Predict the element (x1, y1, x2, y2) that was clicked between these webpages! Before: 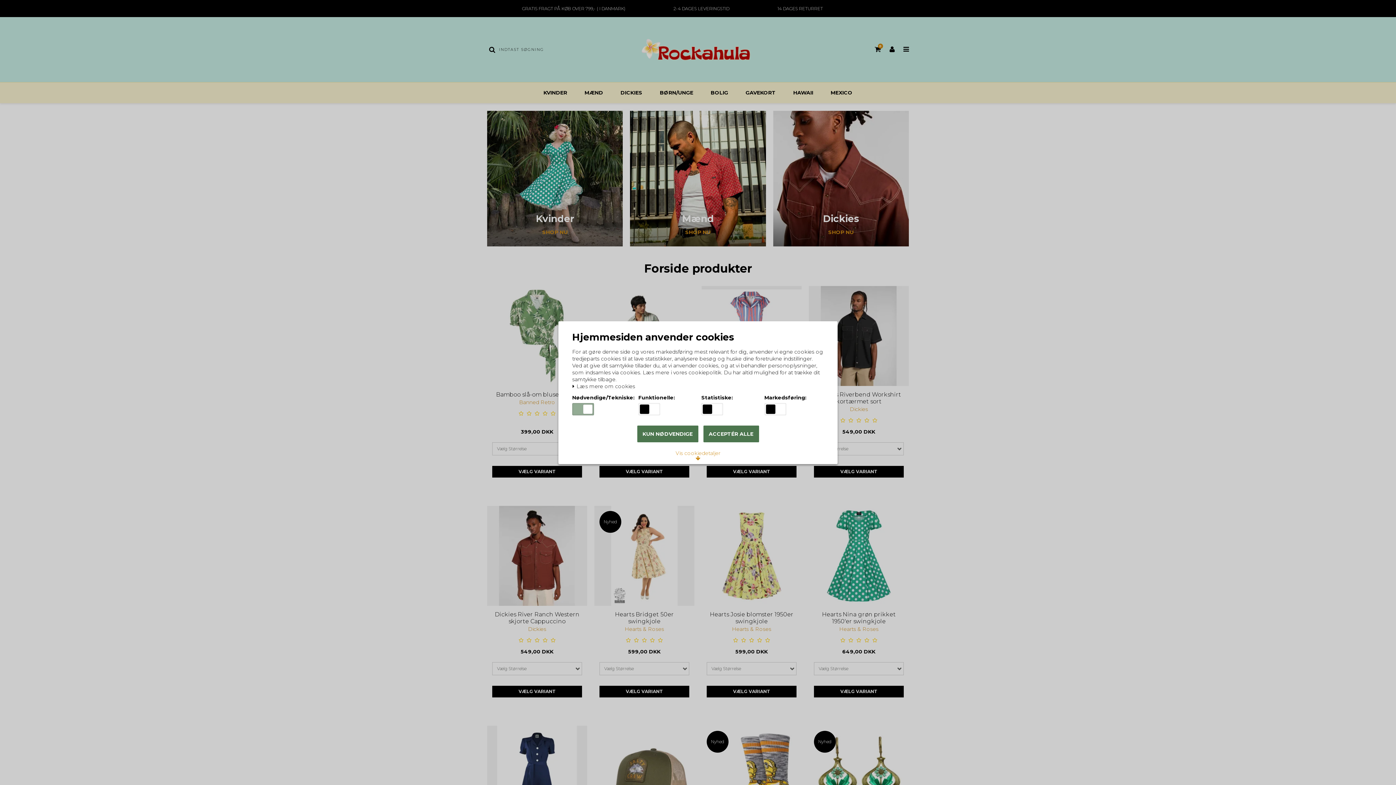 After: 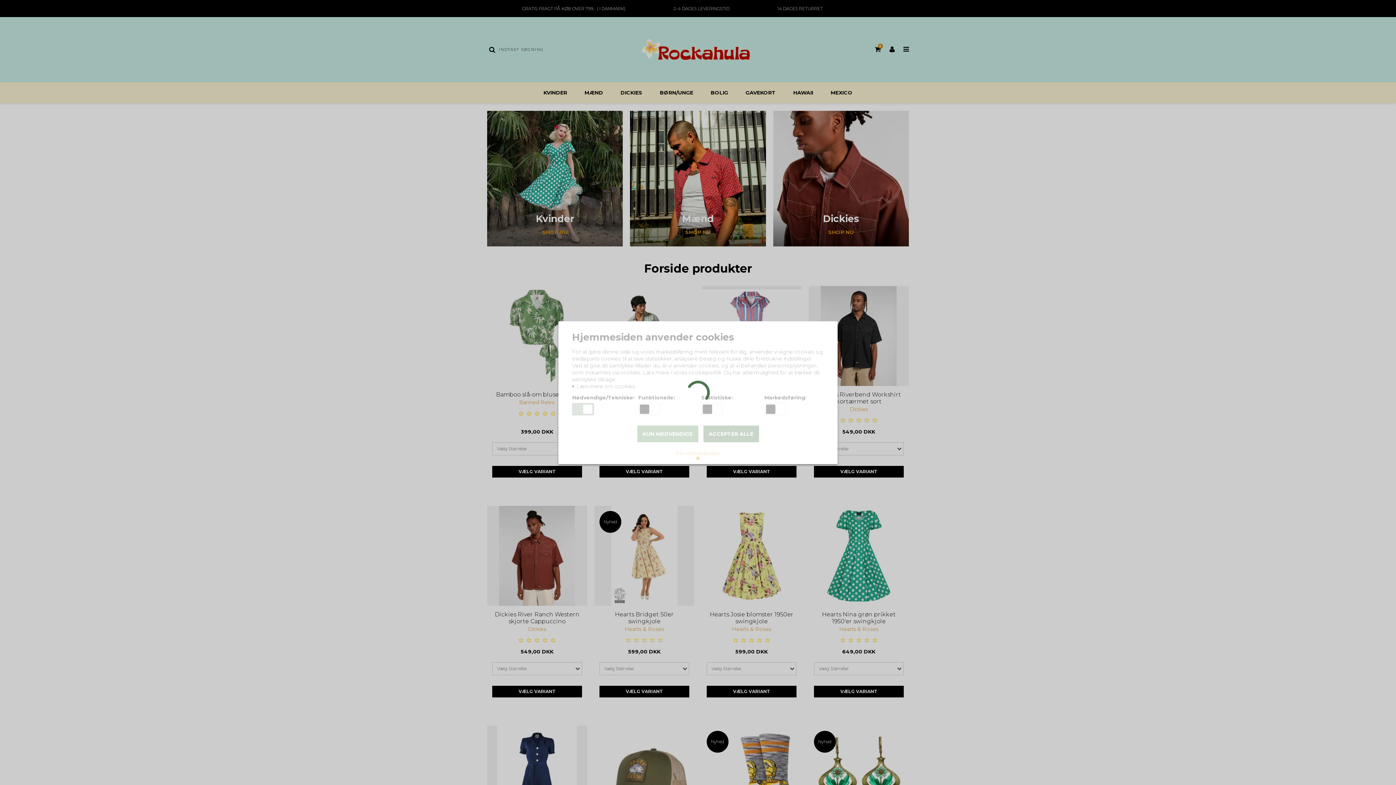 Action: label: KUN NØDVENDIGE bbox: (637, 425, 698, 442)